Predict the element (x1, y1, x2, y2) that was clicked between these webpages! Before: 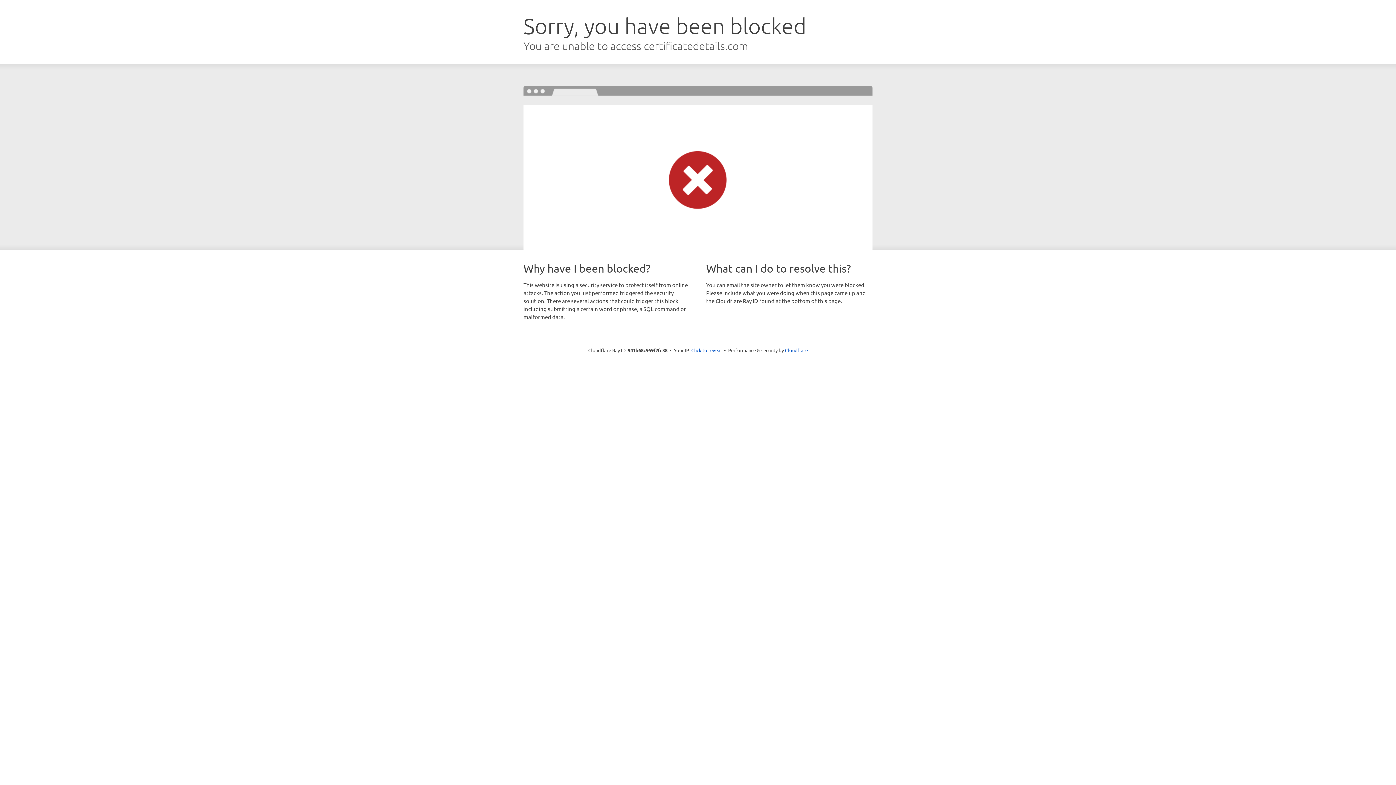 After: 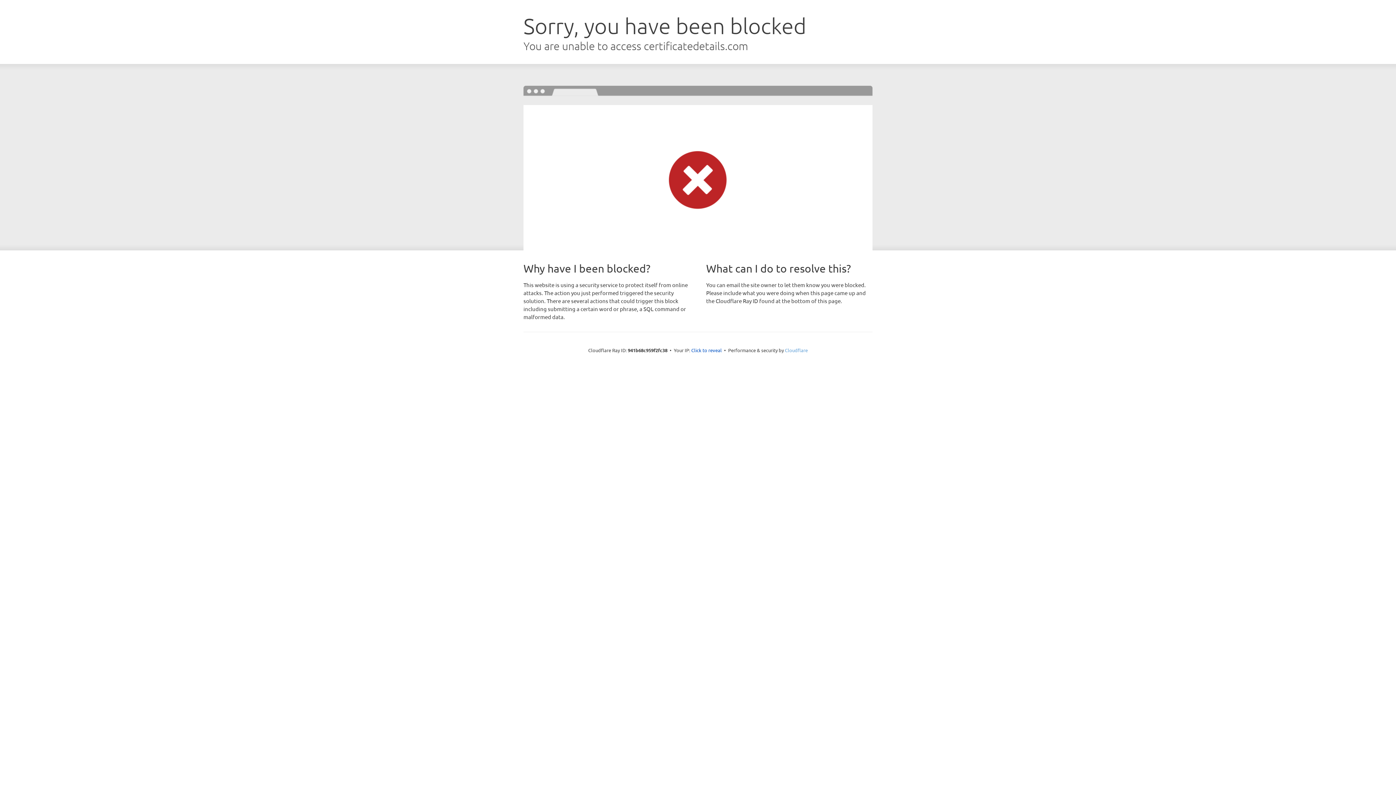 Action: label: Cloudflare bbox: (785, 347, 808, 353)